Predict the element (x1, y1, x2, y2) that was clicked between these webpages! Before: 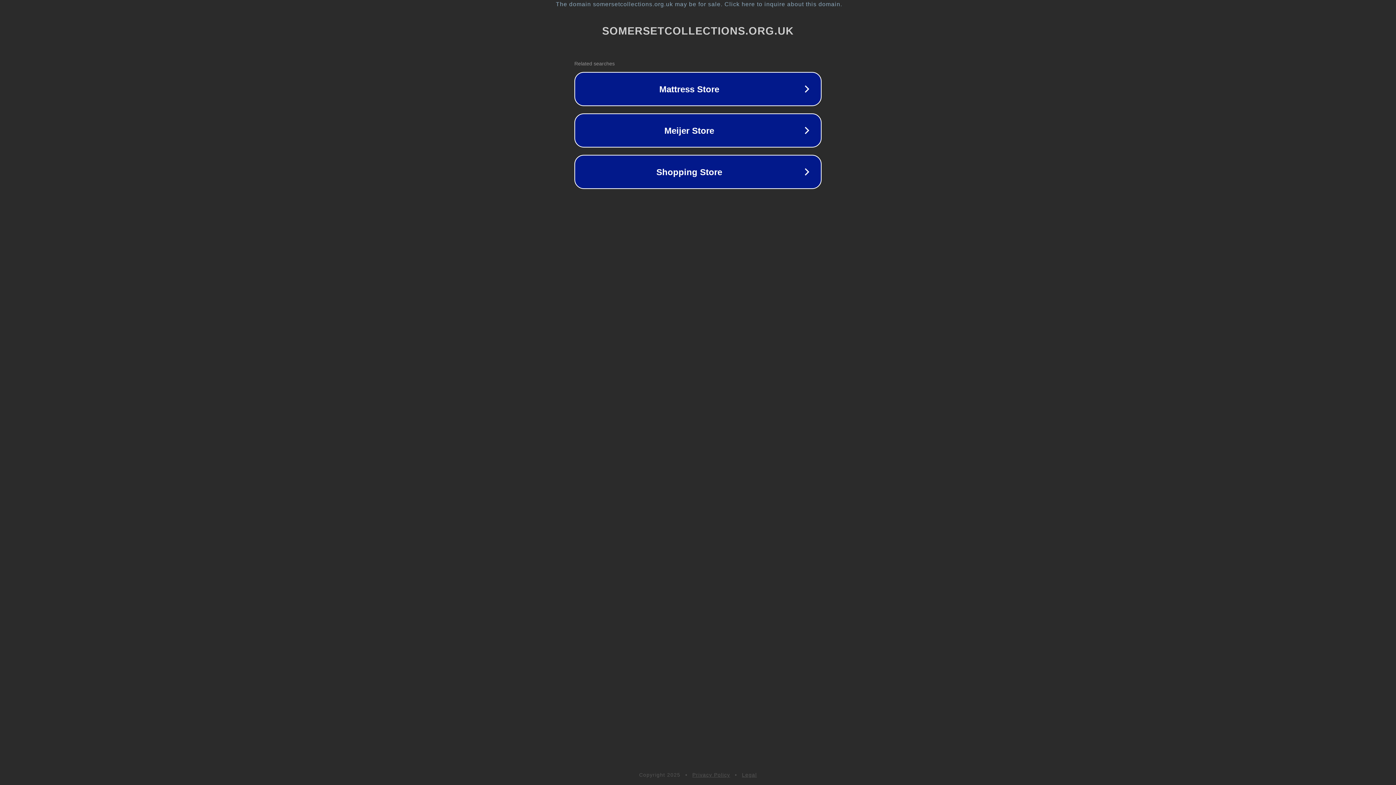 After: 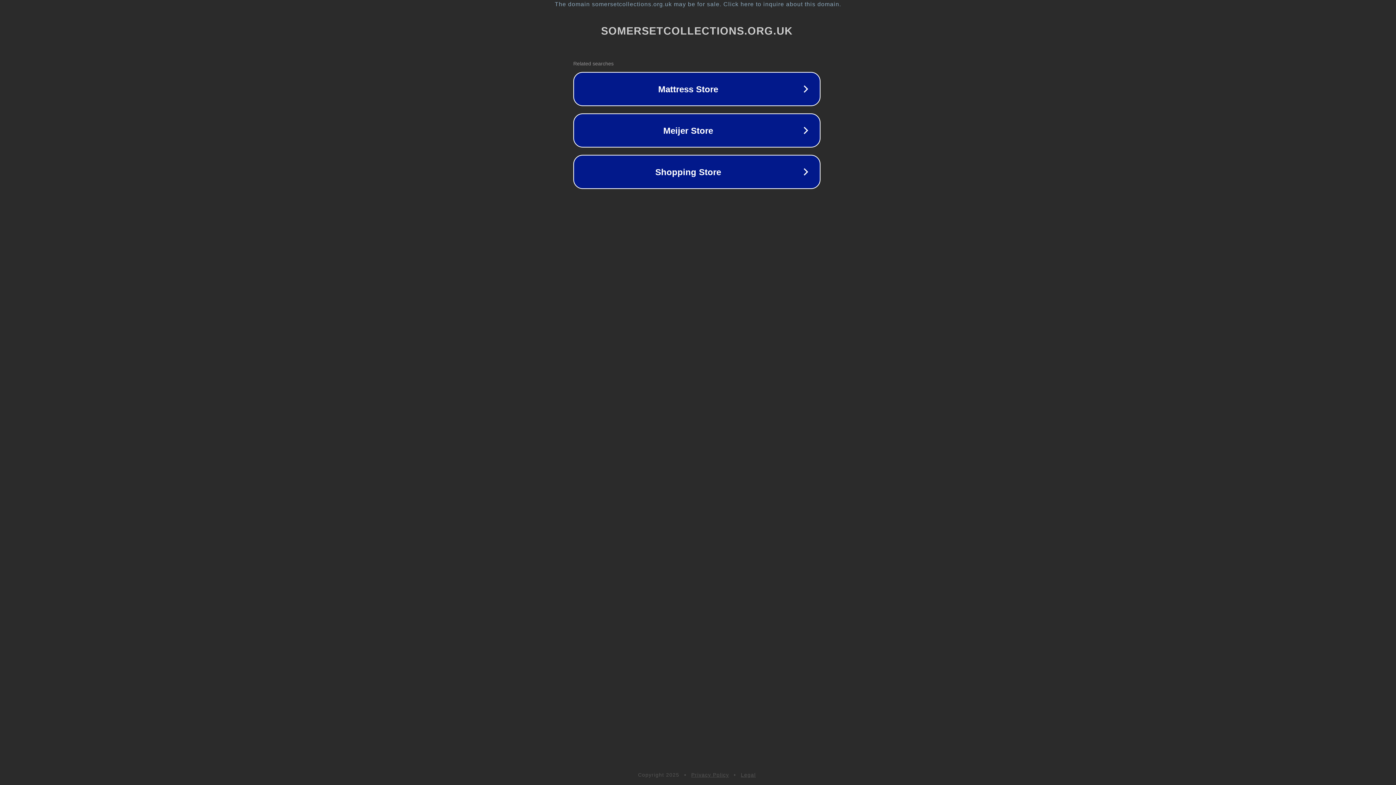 Action: label: The domain somersetcollections.org.uk may be for sale. Click here to inquire about this domain. bbox: (1, 1, 1397, 7)